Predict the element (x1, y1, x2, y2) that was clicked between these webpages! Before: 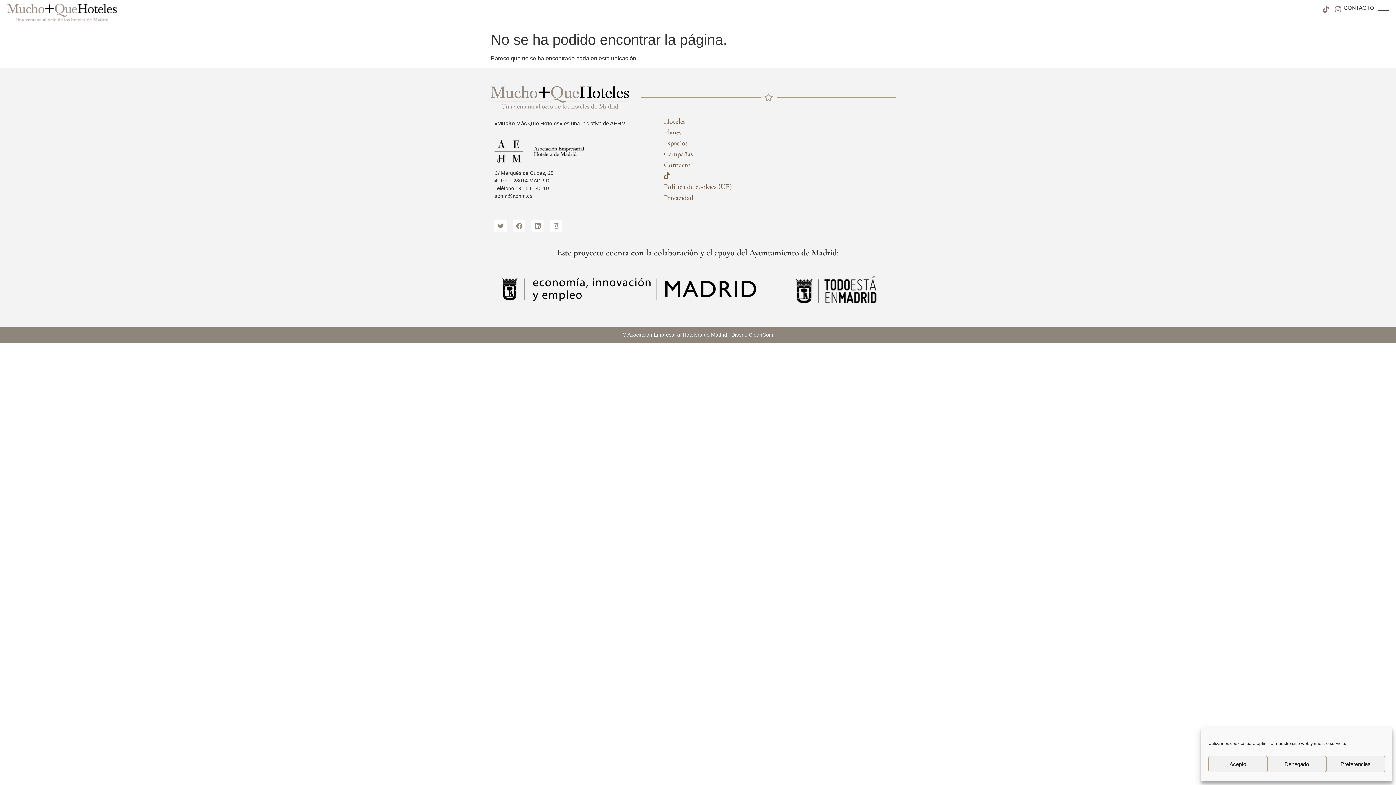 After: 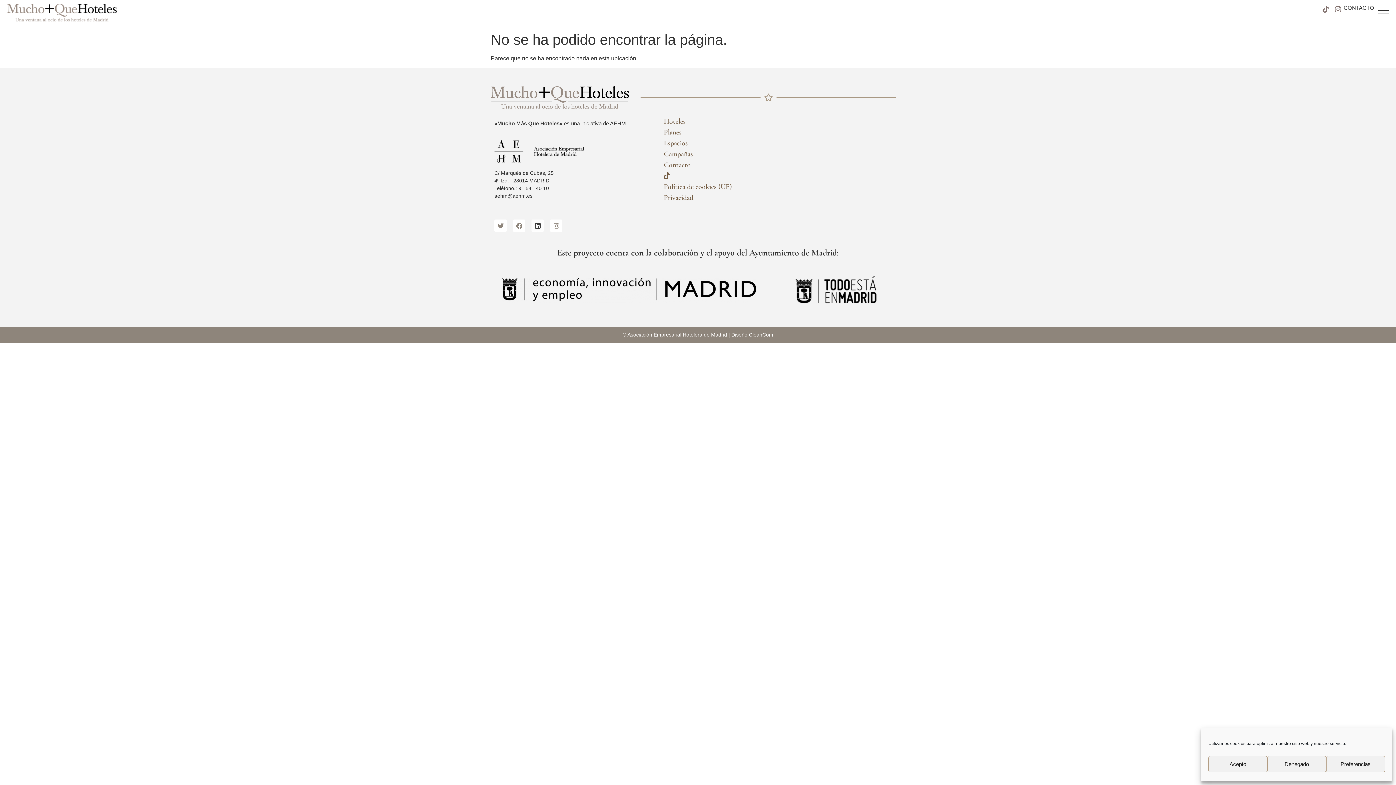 Action: label: Linkedin bbox: (531, 219, 544, 232)